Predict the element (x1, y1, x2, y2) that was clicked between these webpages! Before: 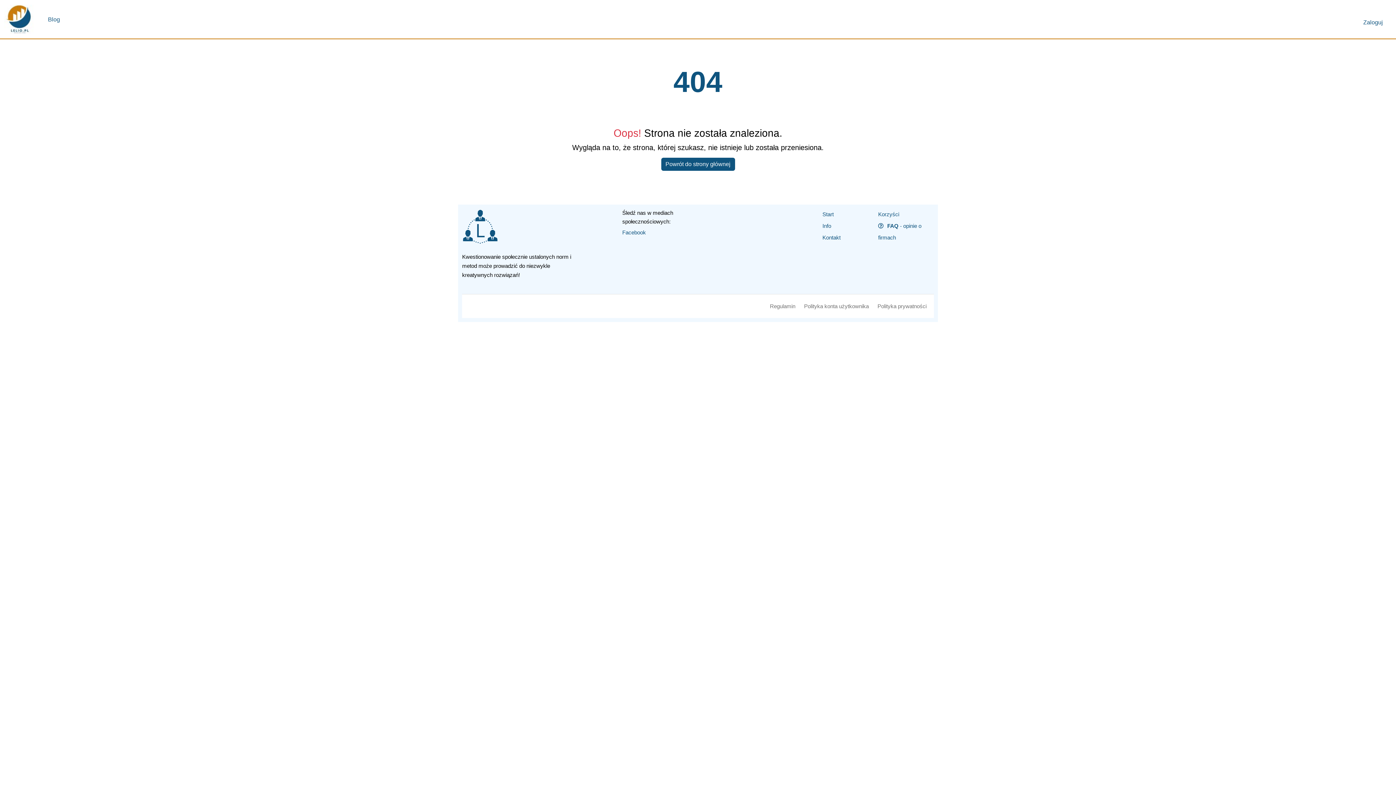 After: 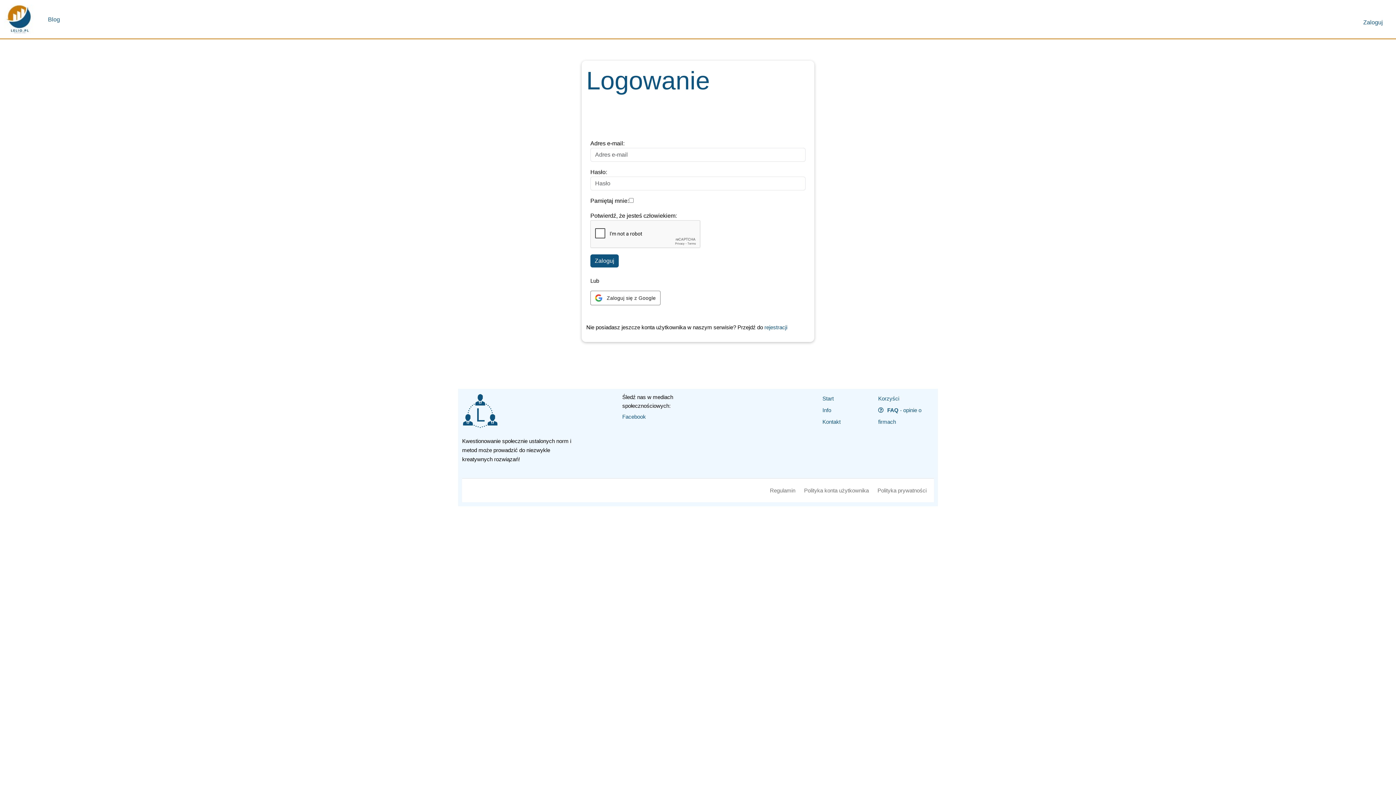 Action: bbox: (1360, 8, 1386, 29) label: Zaloguj